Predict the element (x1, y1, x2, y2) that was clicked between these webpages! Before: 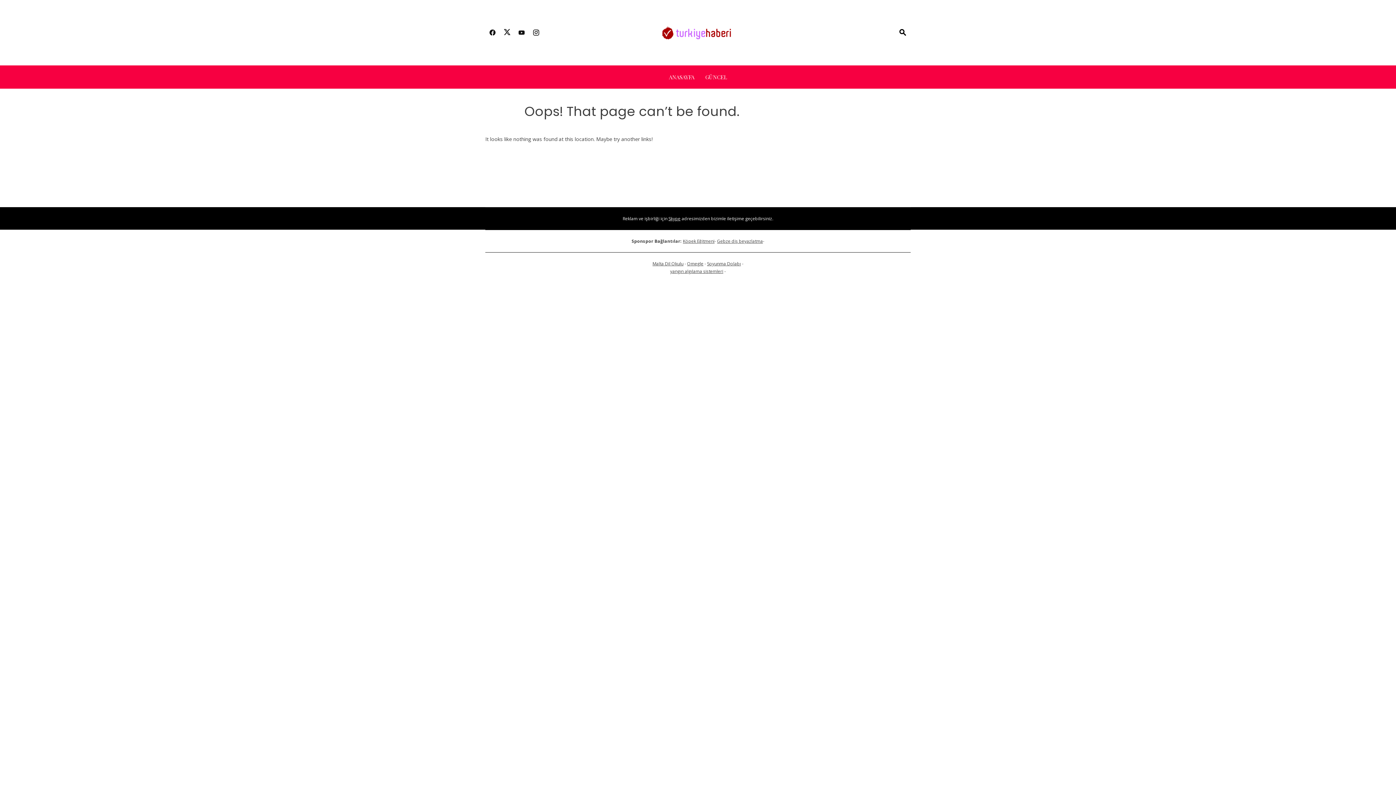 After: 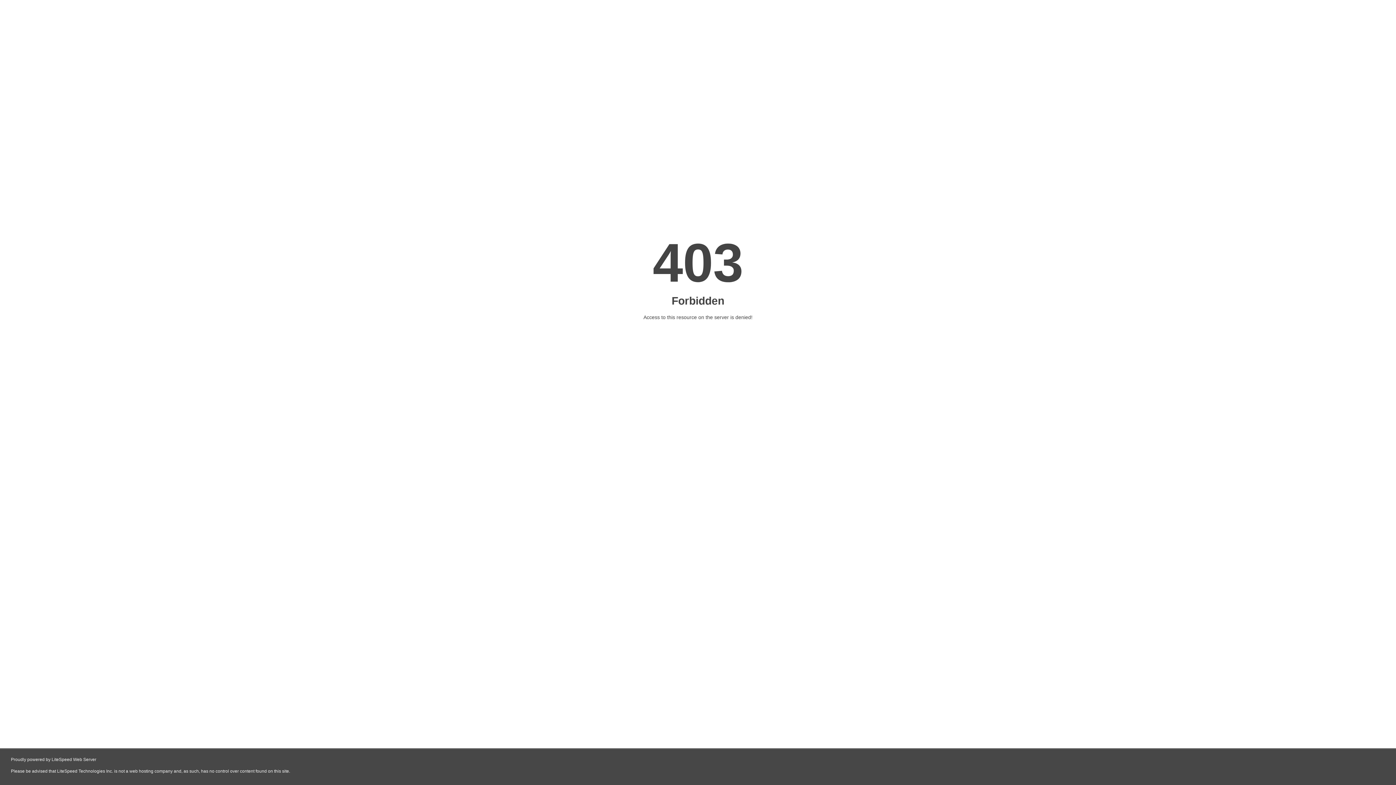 Action: label: yangın algılama sistemleri bbox: (670, 268, 723, 274)